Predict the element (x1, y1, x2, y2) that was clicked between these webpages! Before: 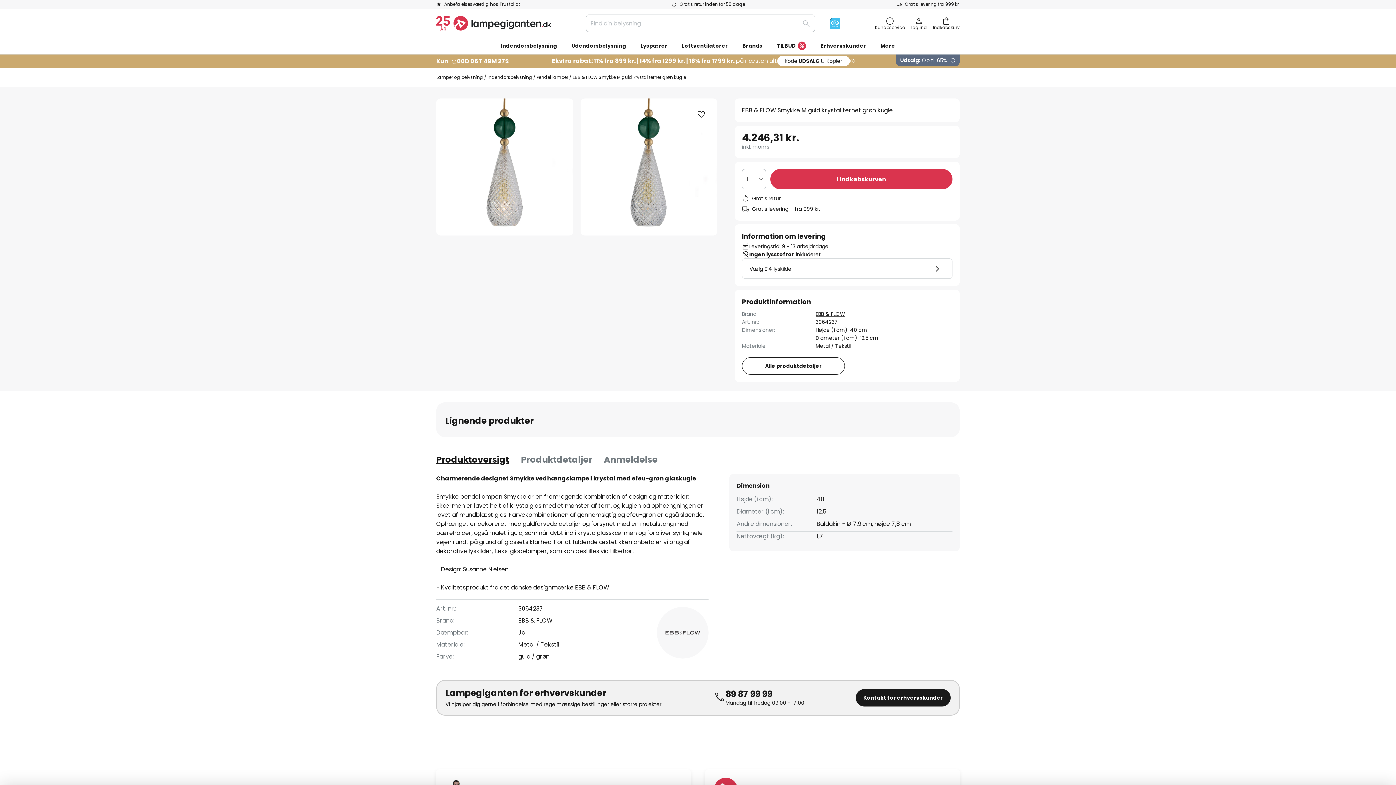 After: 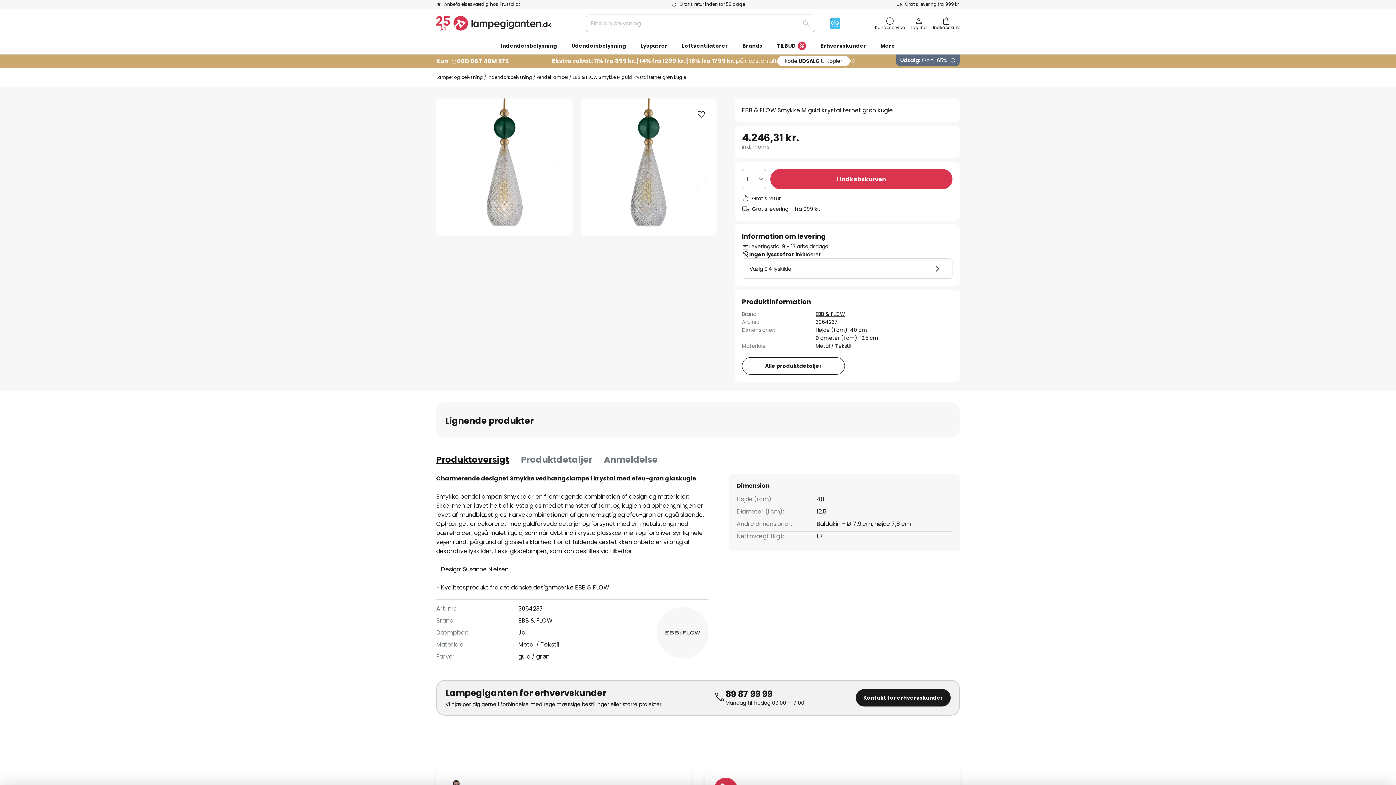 Action: bbox: (436, 453, 509, 466) label: Produktoversigt